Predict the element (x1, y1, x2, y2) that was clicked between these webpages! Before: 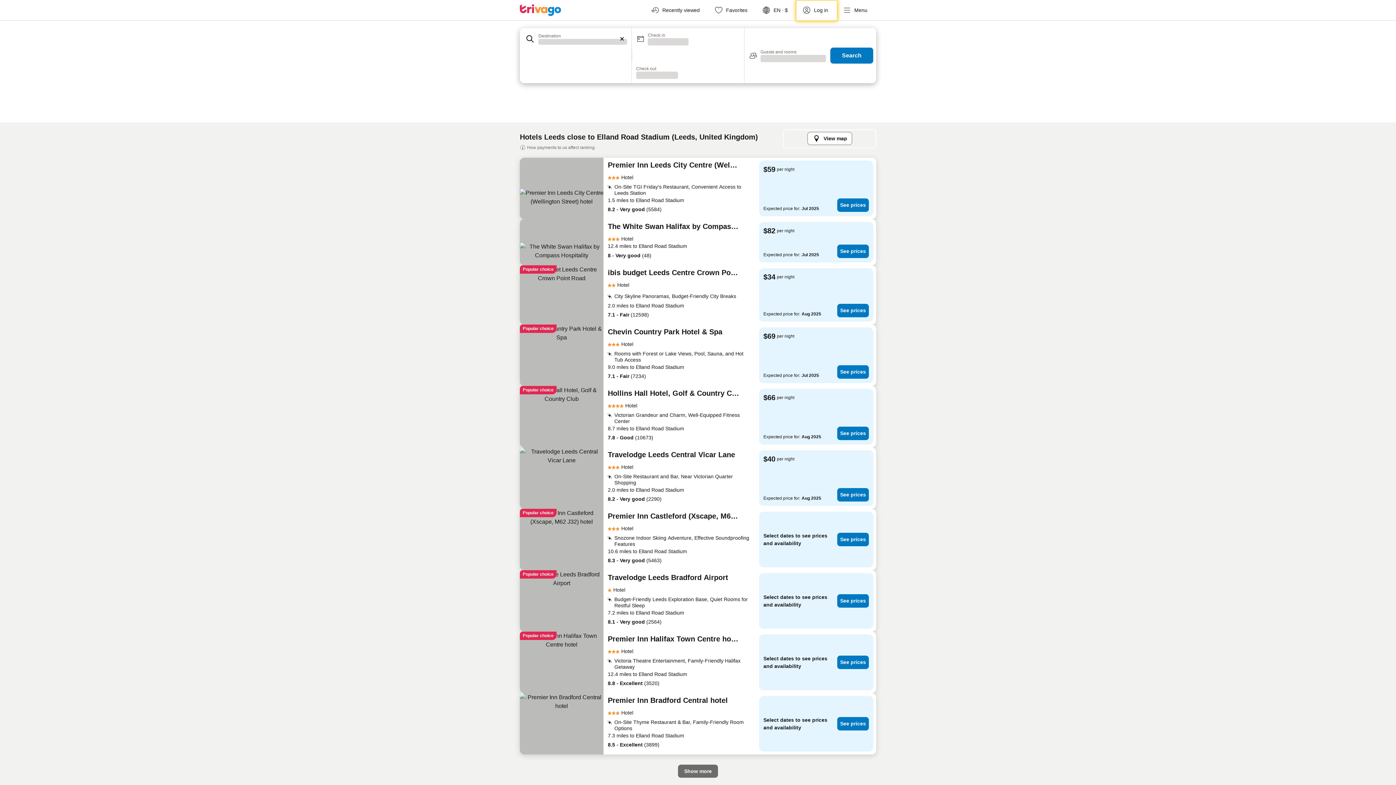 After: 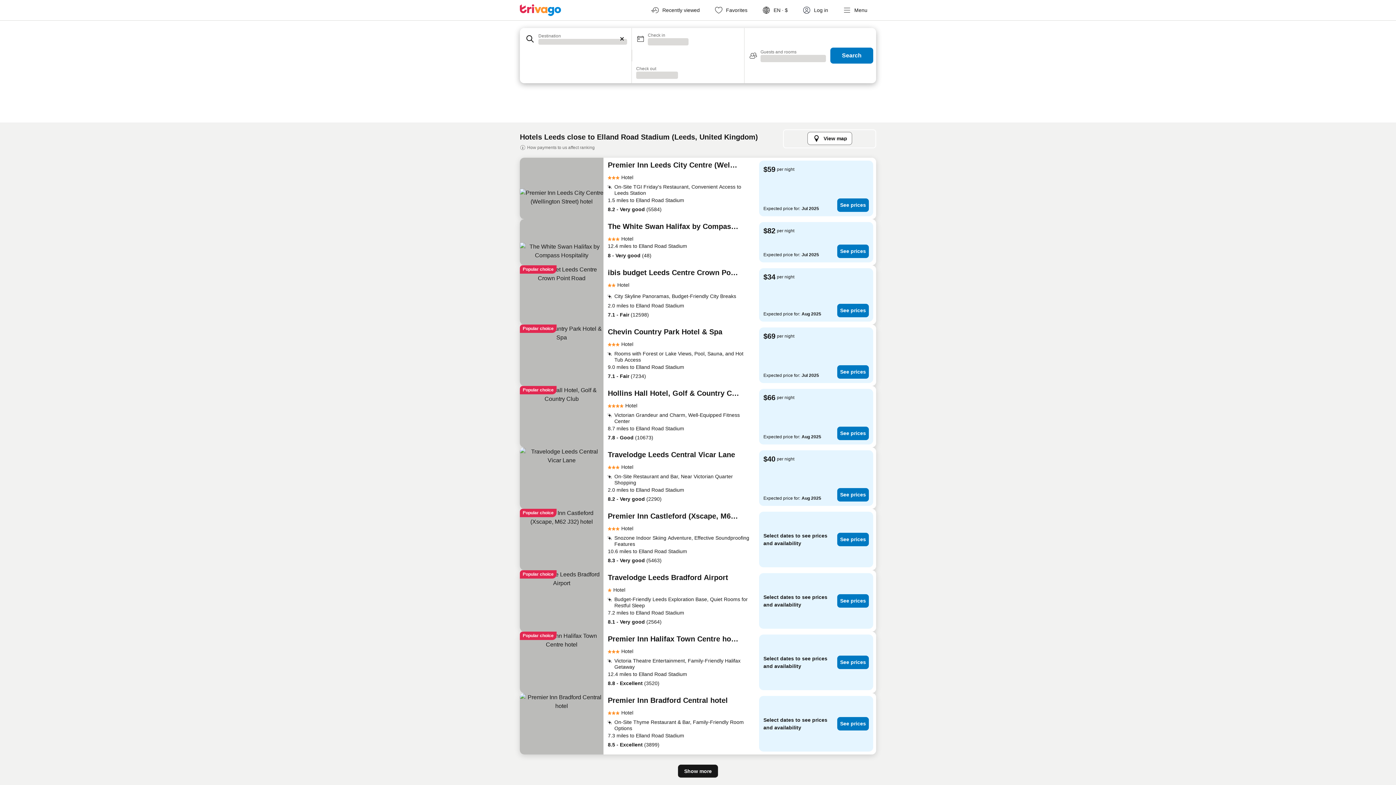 Action: bbox: (678, 765, 718, 778) label: Show more